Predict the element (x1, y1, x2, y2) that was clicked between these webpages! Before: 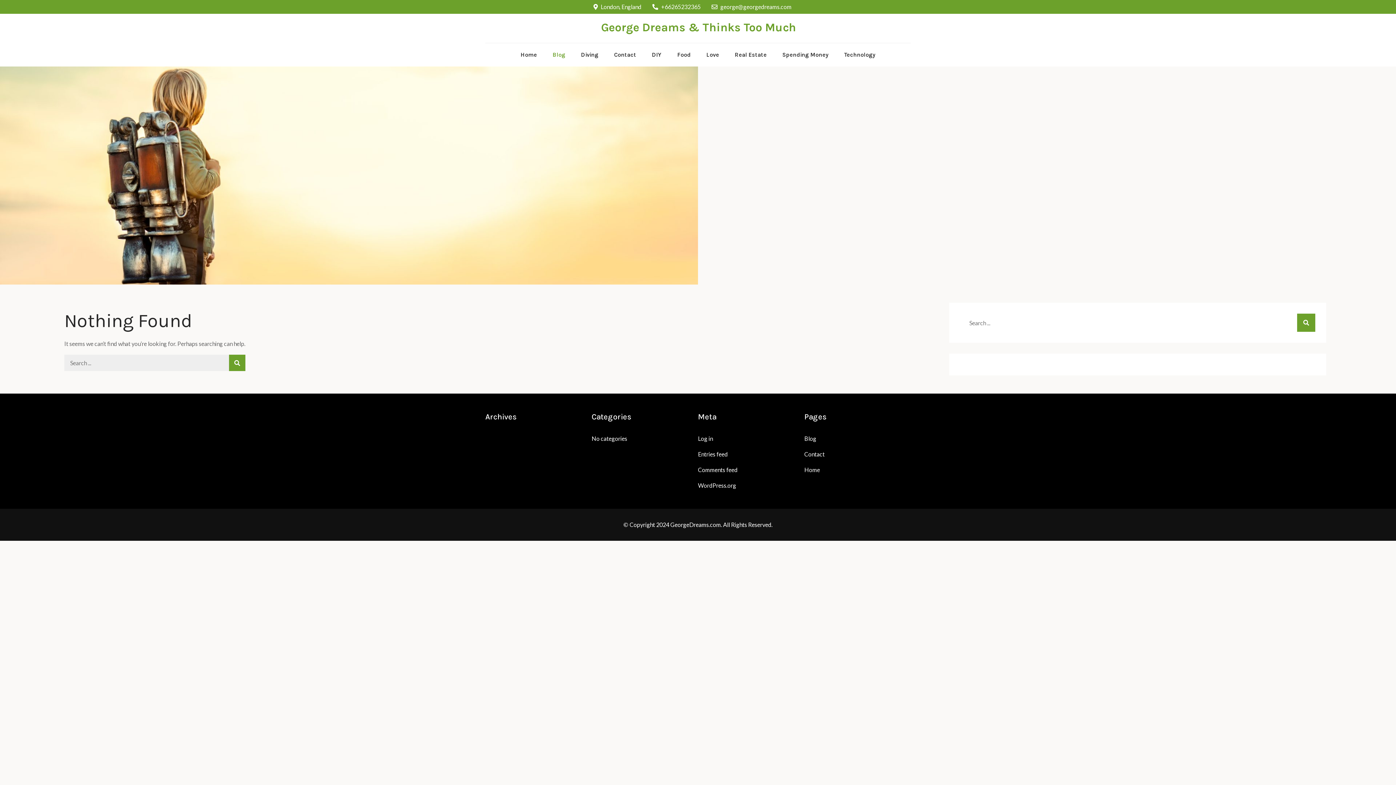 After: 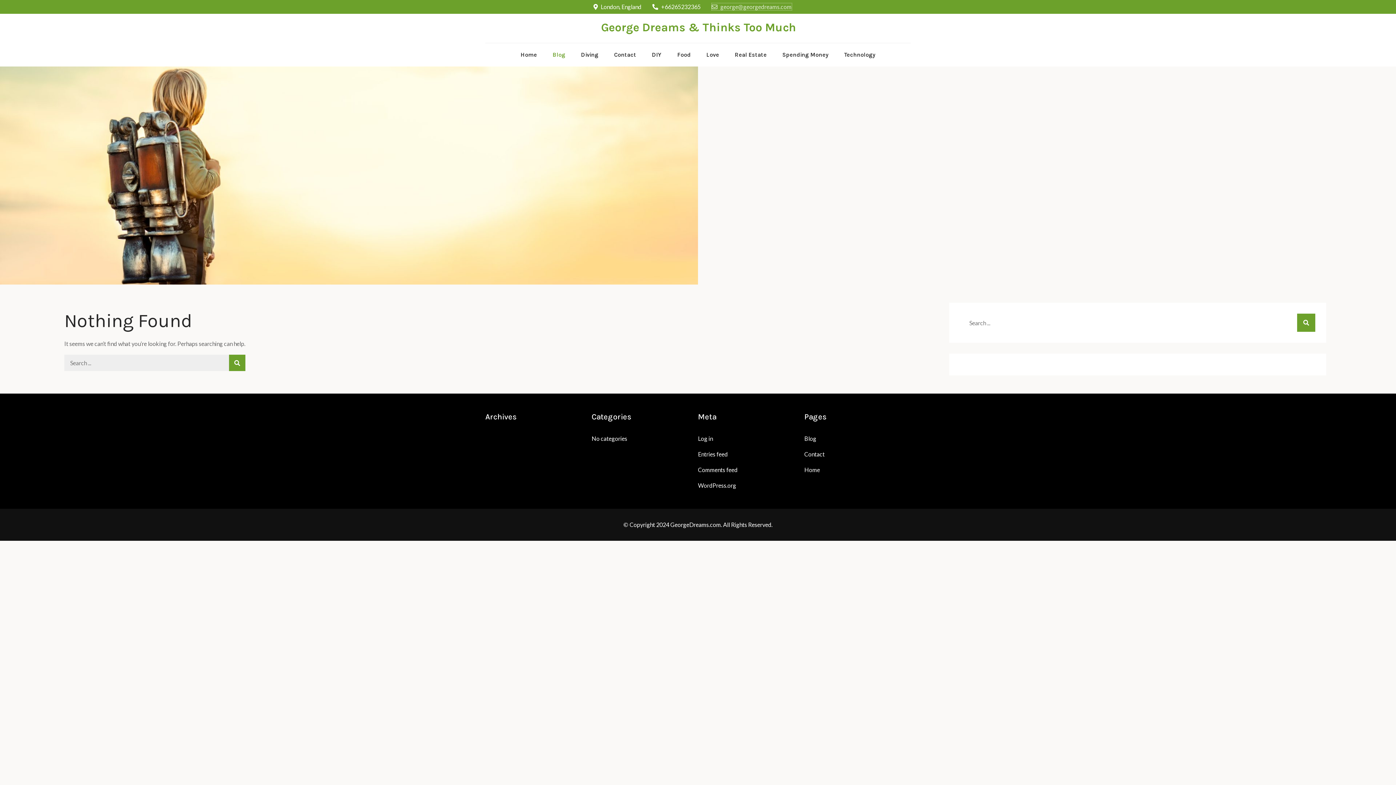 Action: label: george@georgedreams.com bbox: (711, 3, 791, 10)